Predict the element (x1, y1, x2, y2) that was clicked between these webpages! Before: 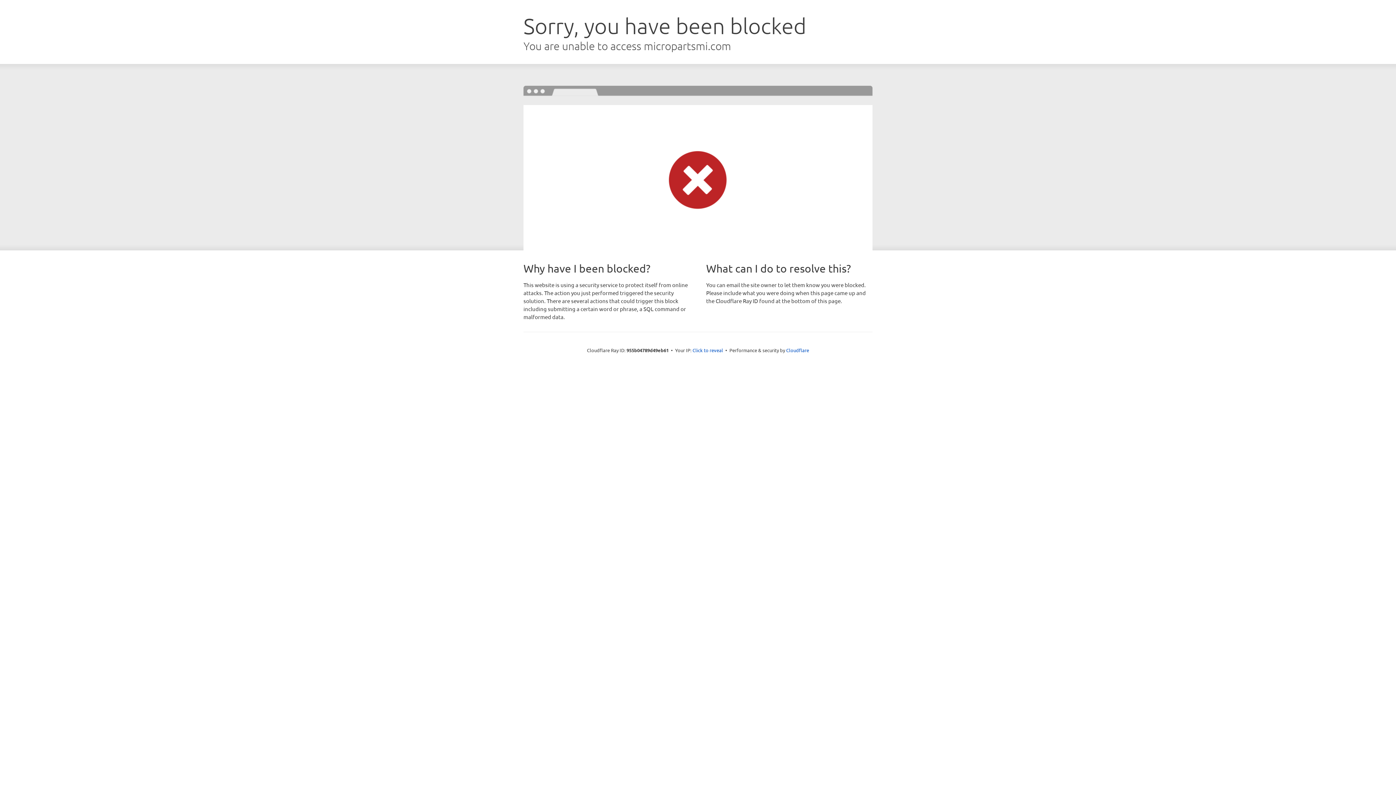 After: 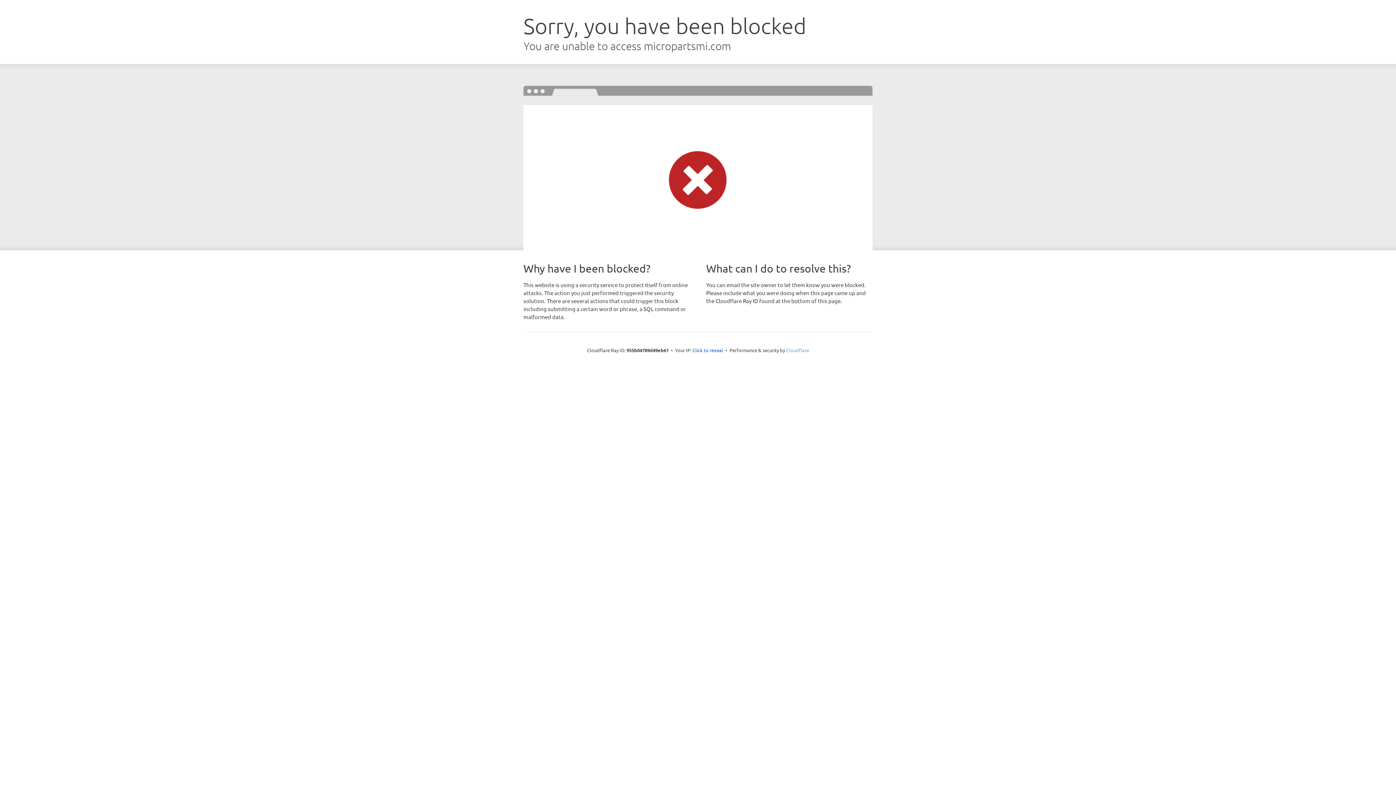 Action: label: Cloudflare bbox: (786, 347, 809, 353)